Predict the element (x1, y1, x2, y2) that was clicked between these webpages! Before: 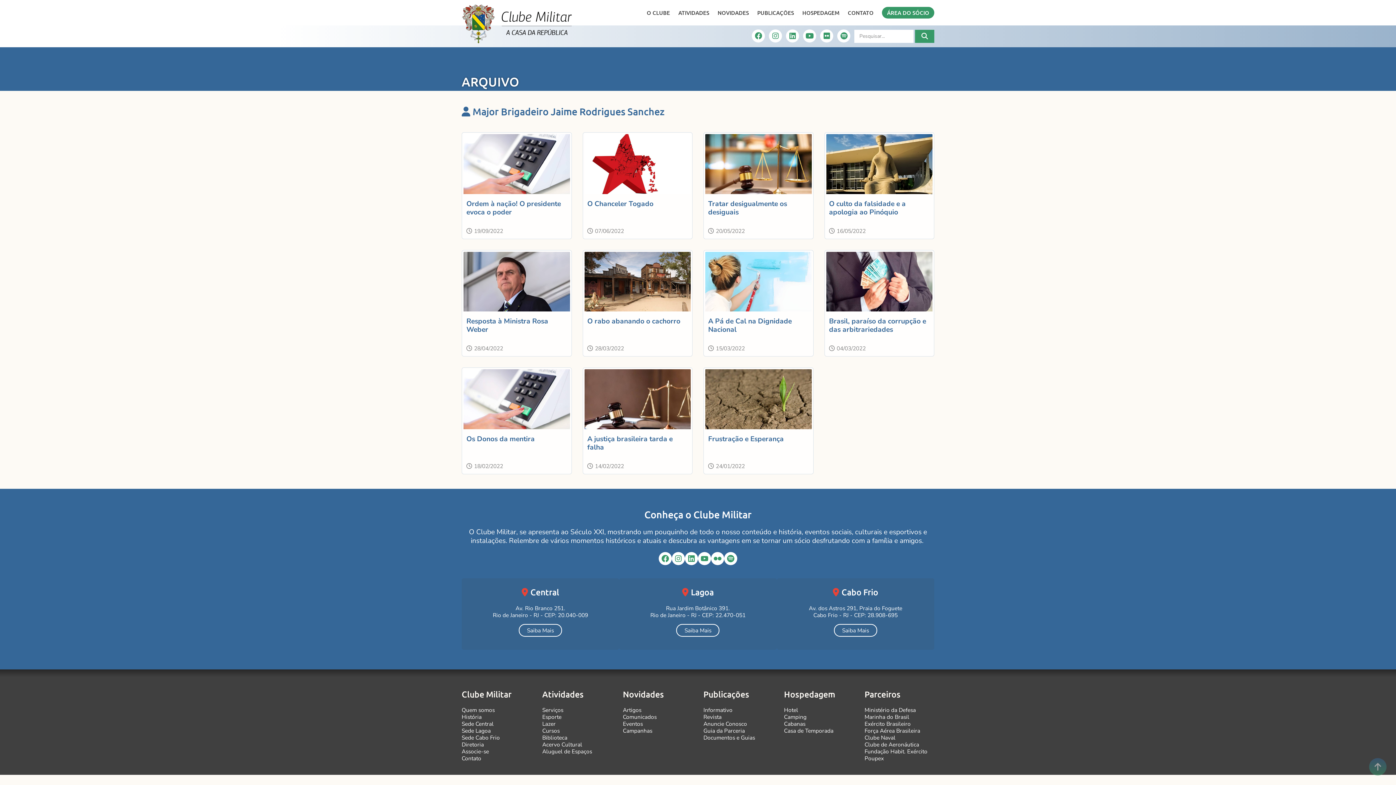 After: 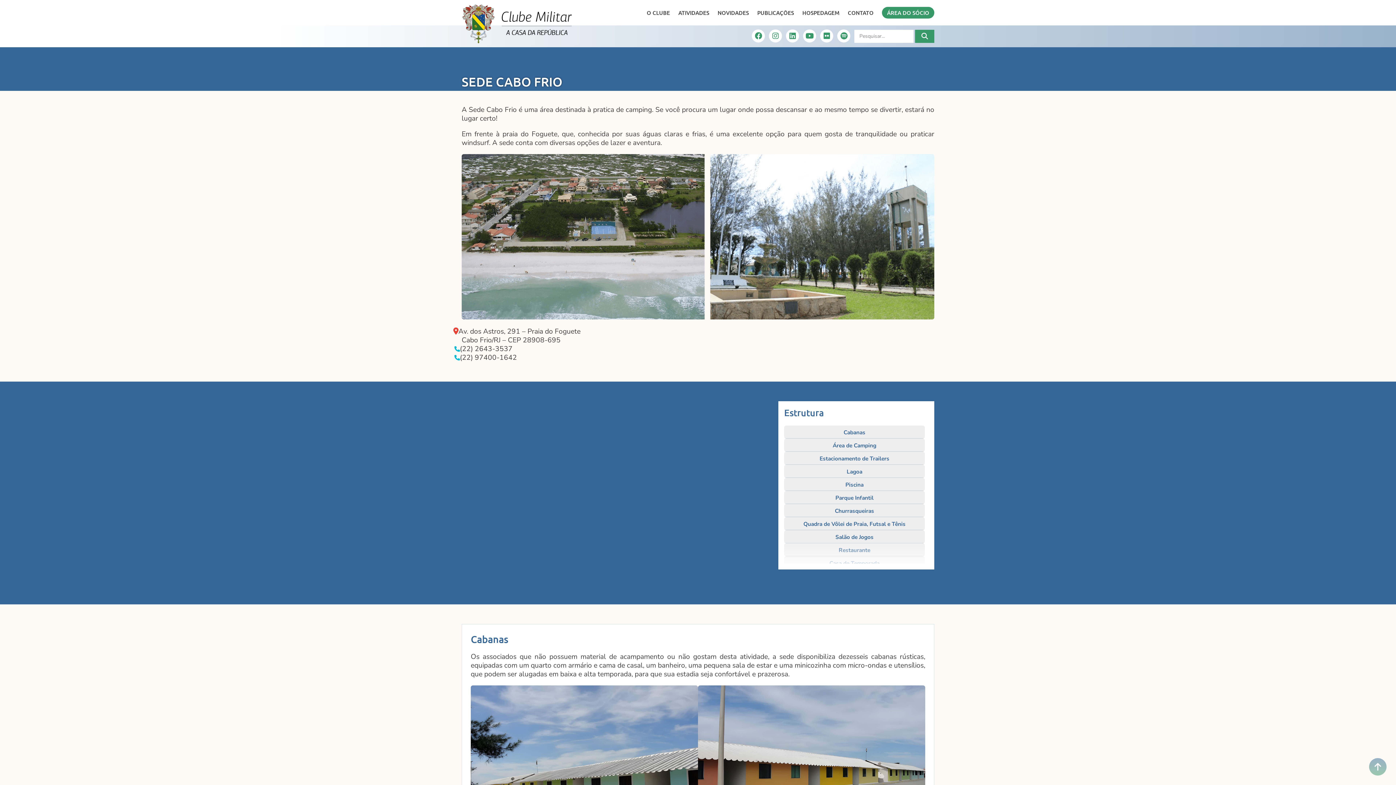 Action: bbox: (834, 624, 877, 637) label: Saiba Mais